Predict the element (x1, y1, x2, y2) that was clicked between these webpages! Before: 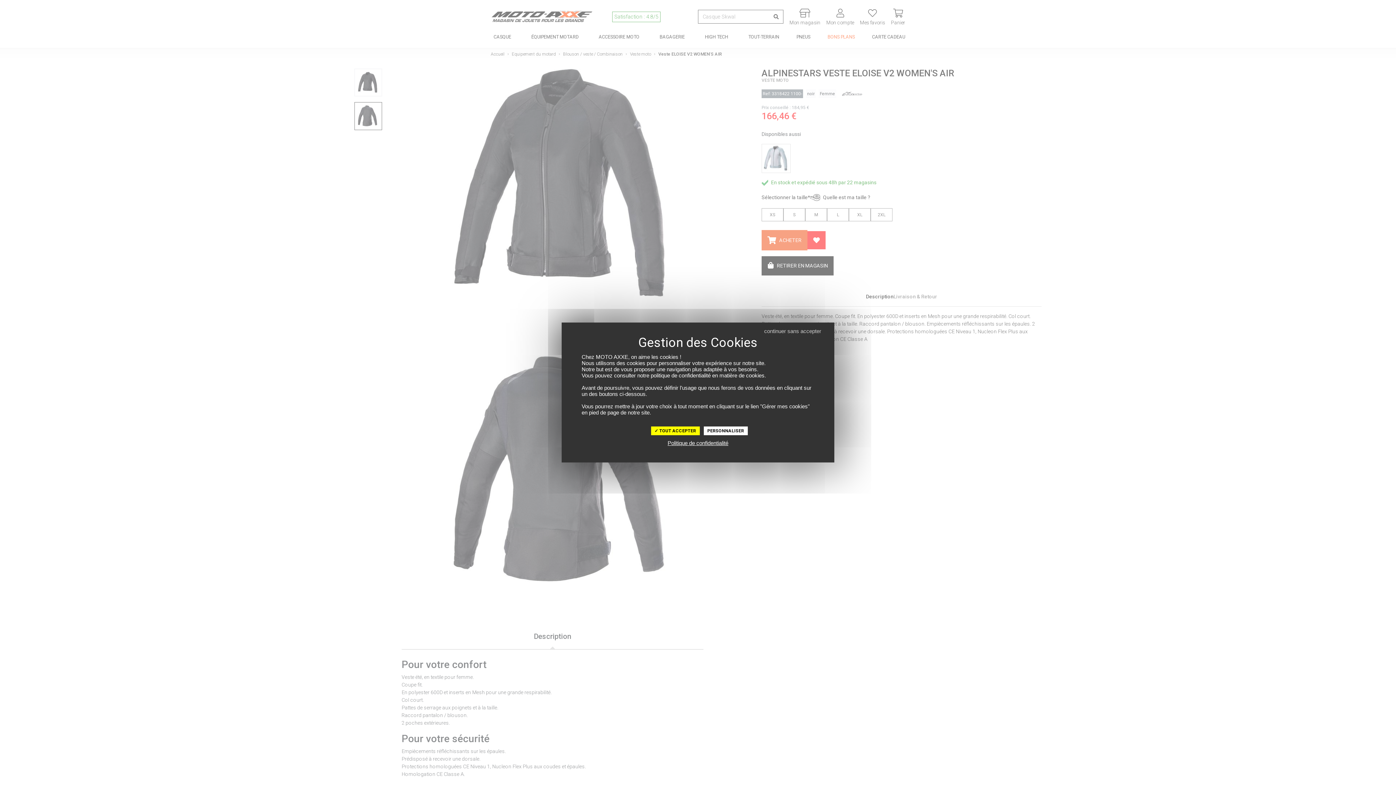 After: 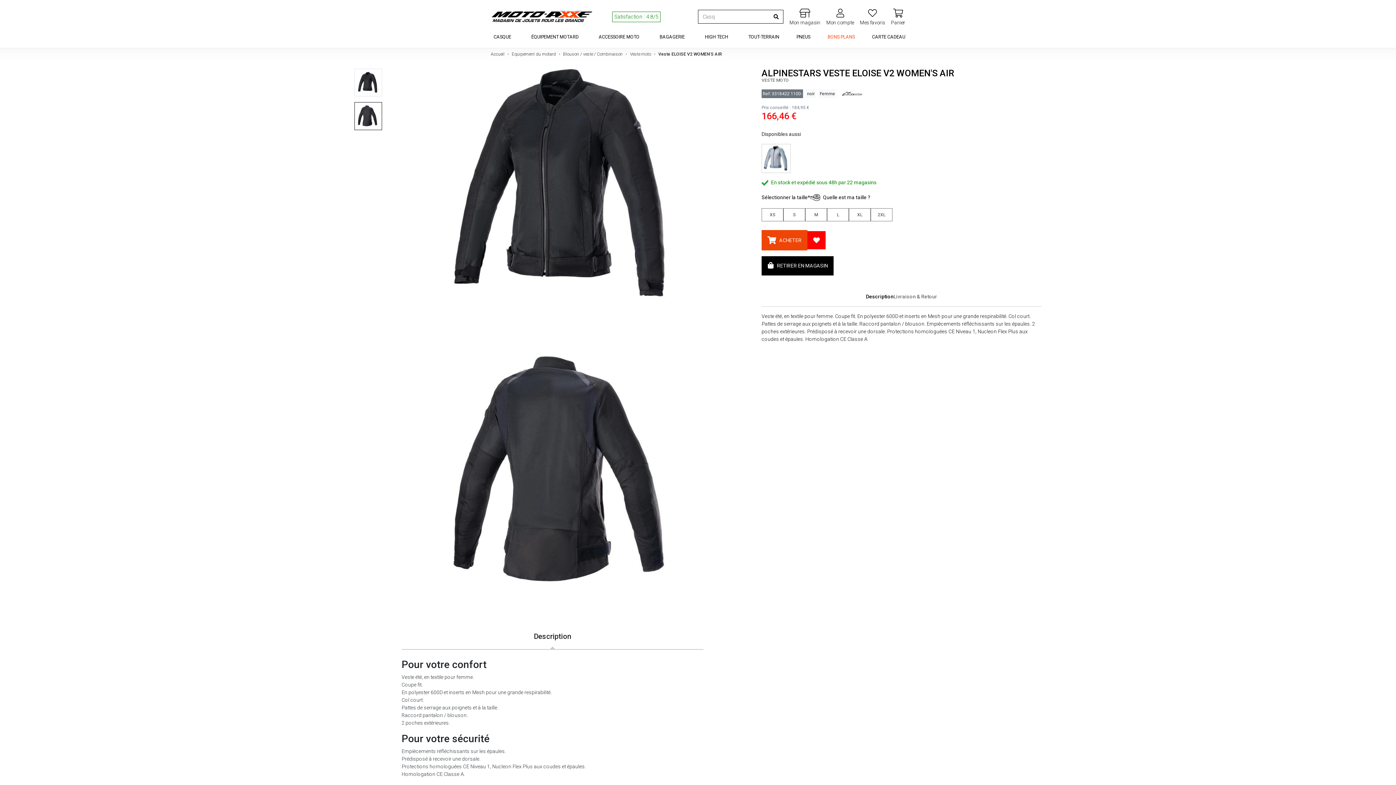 Action: label: continuer sans accepter bbox: (760, 326, 825, 336)